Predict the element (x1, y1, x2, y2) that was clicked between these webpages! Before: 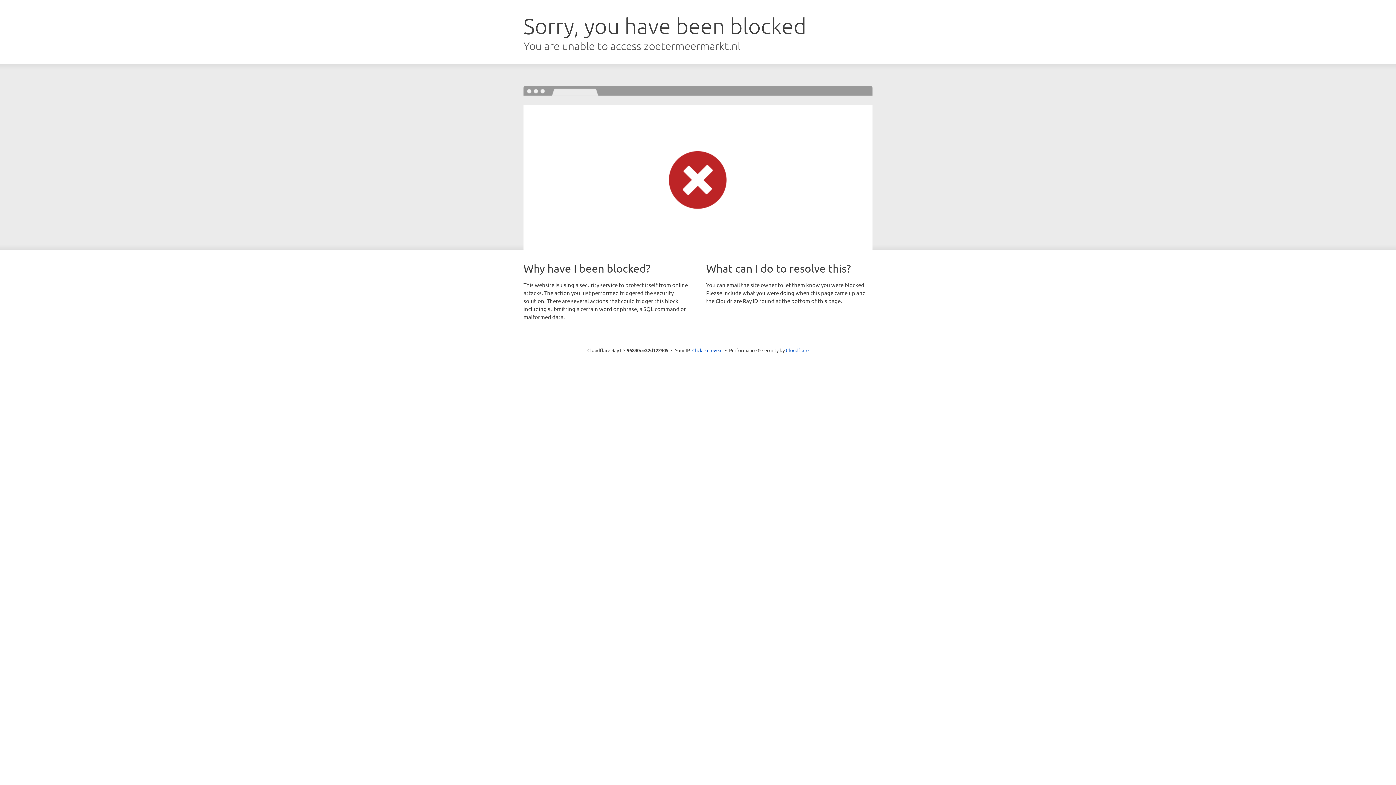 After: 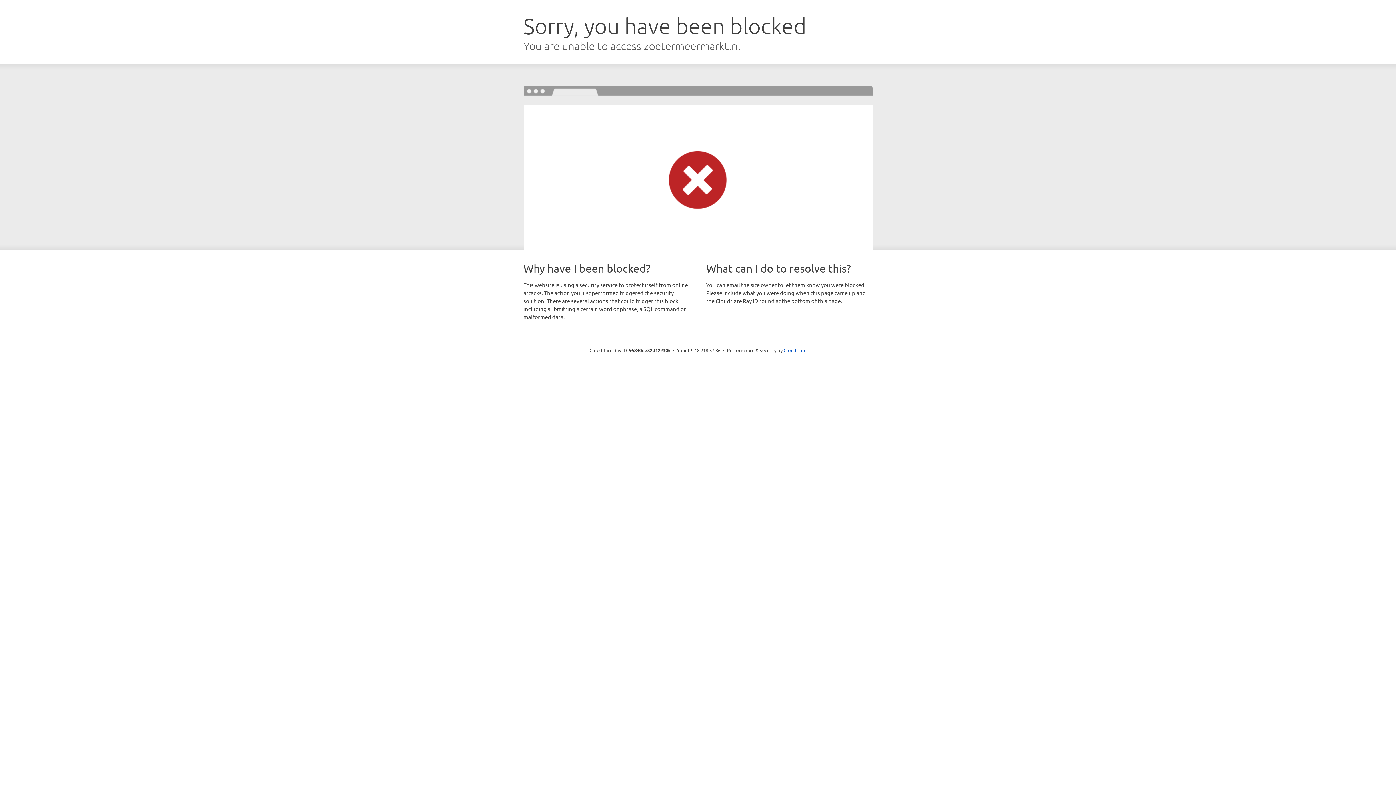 Action: label: Click to reveal bbox: (692, 346, 722, 353)